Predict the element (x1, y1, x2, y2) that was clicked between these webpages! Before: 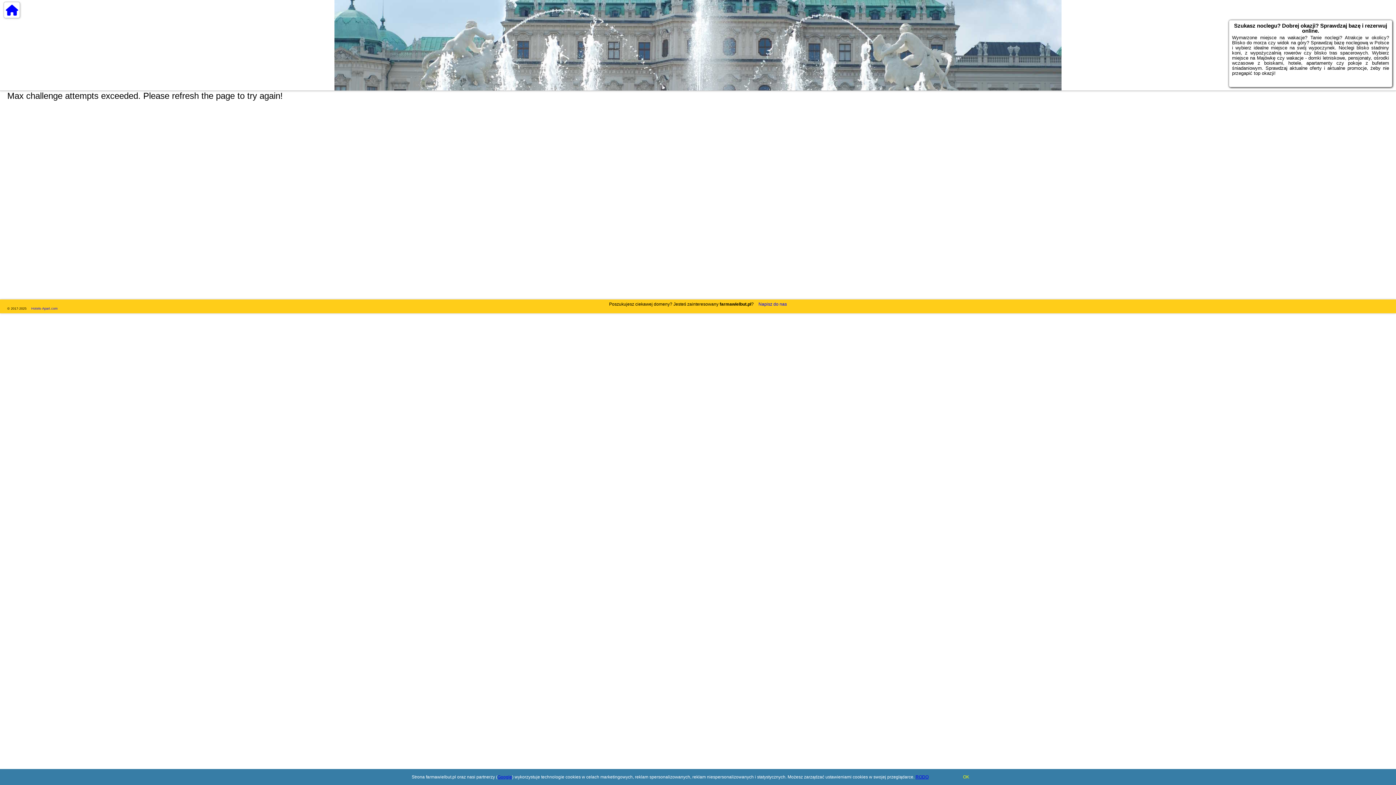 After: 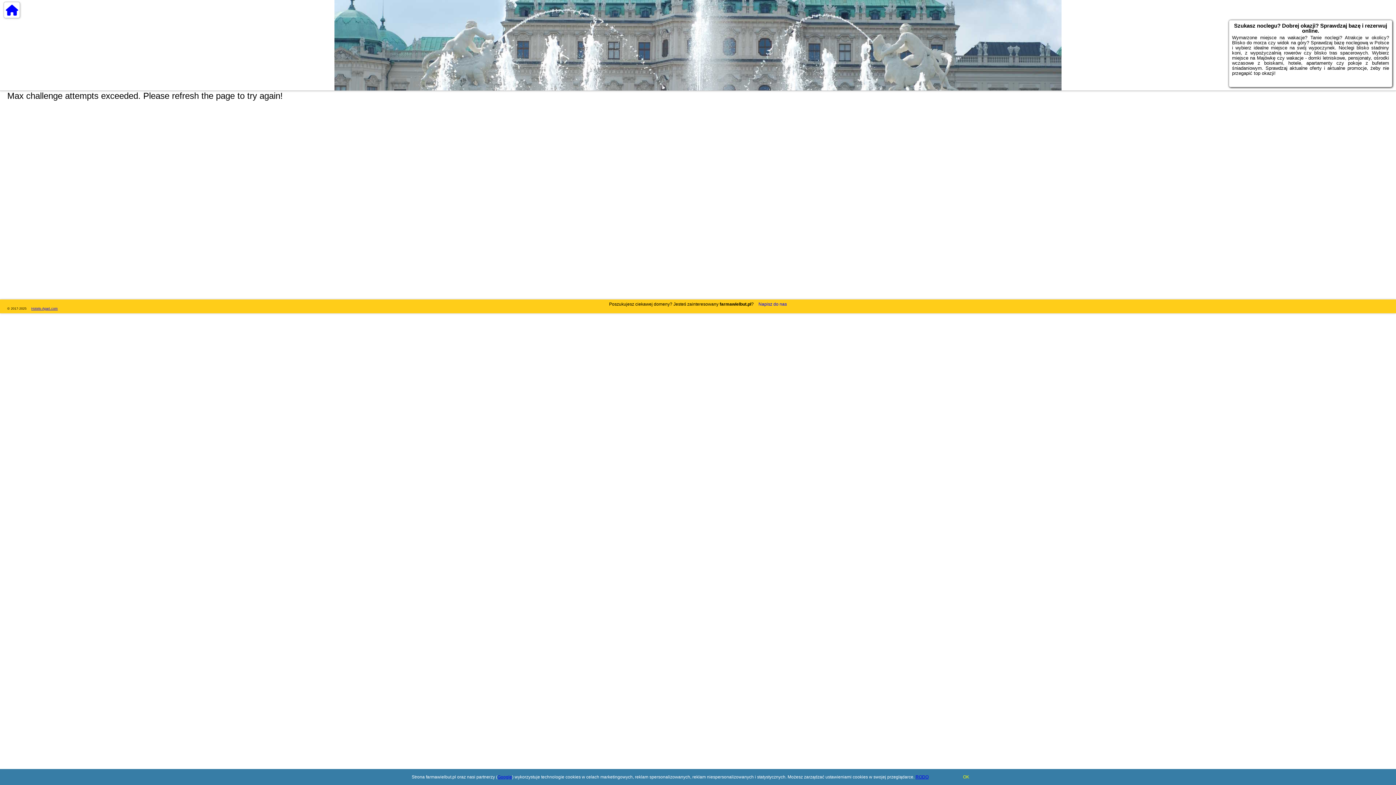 Action: bbox: (31, 306, 57, 310) label: Hotels-Apart.com